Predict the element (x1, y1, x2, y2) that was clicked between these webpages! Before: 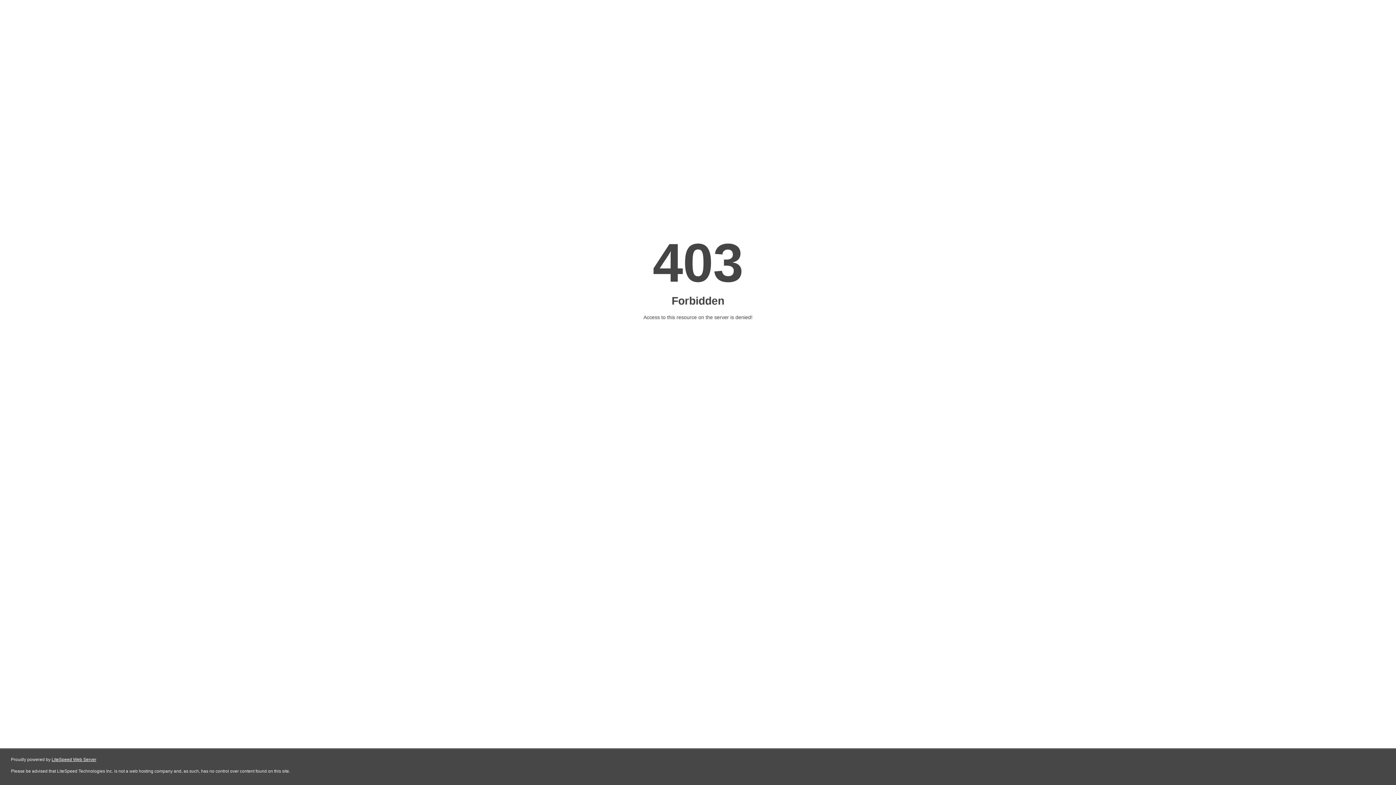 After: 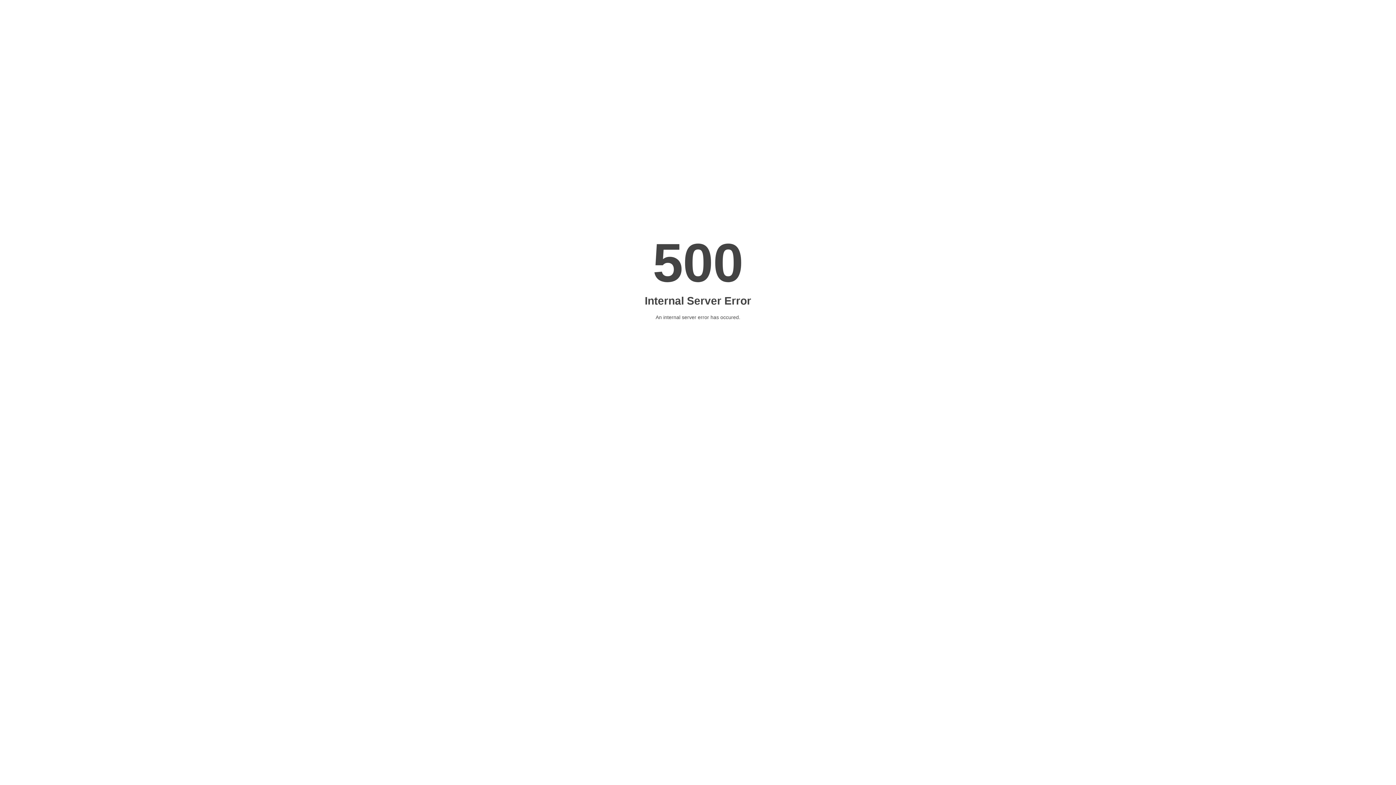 Action: bbox: (51, 757, 96, 762) label: LiteSpeed Web Server